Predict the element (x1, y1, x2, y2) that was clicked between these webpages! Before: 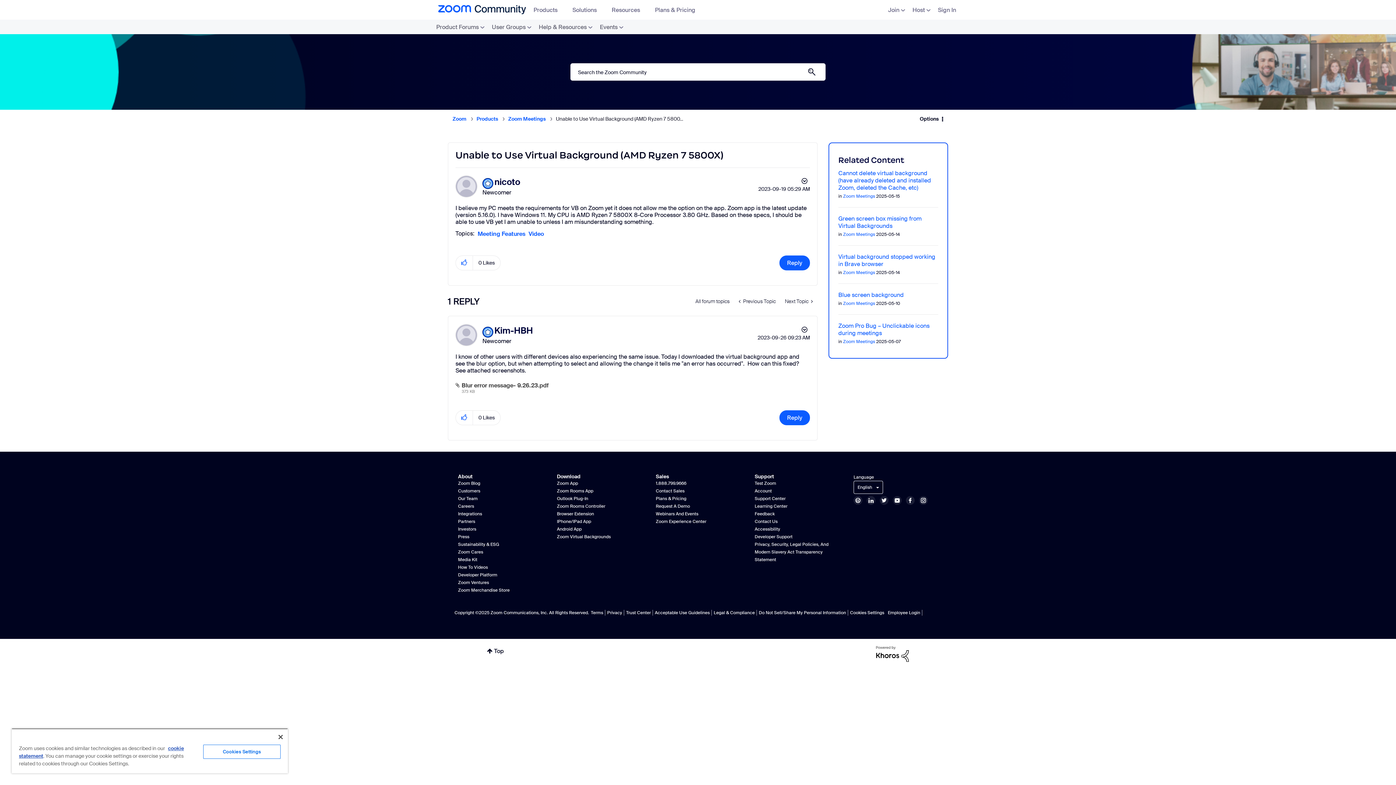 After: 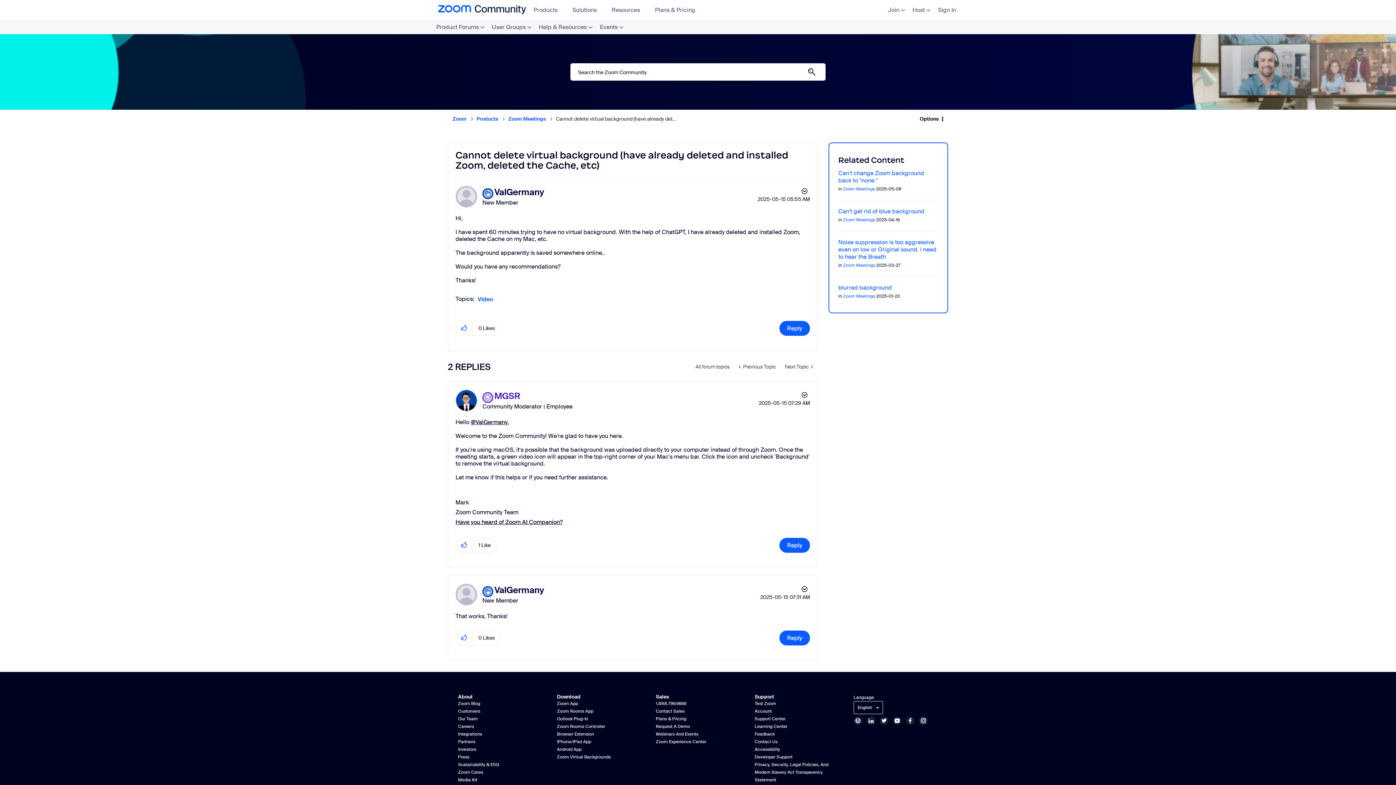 Action: label: Cannot delete virtual background (have already deleted and installed Zoom, deleted the Cache, etc) bbox: (838, 169, 931, 191)